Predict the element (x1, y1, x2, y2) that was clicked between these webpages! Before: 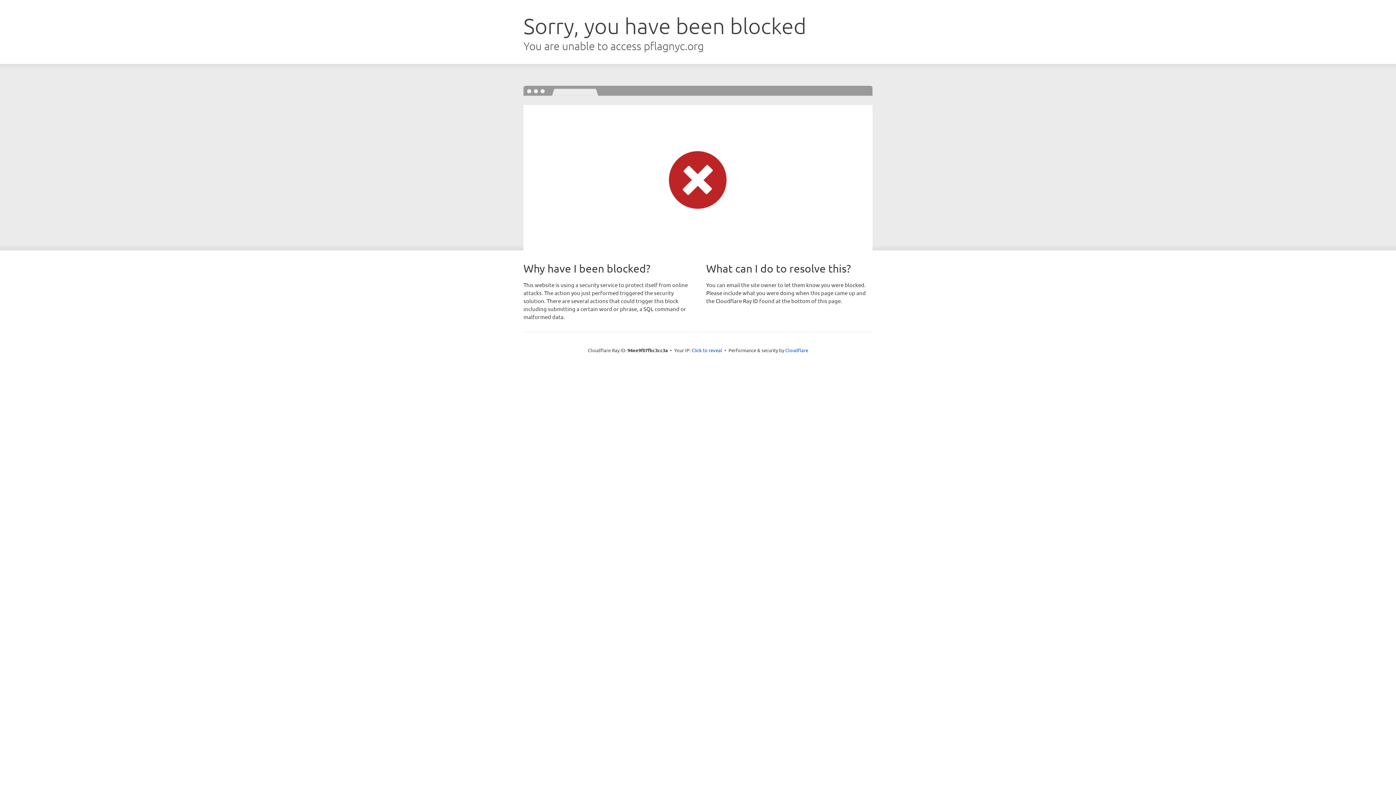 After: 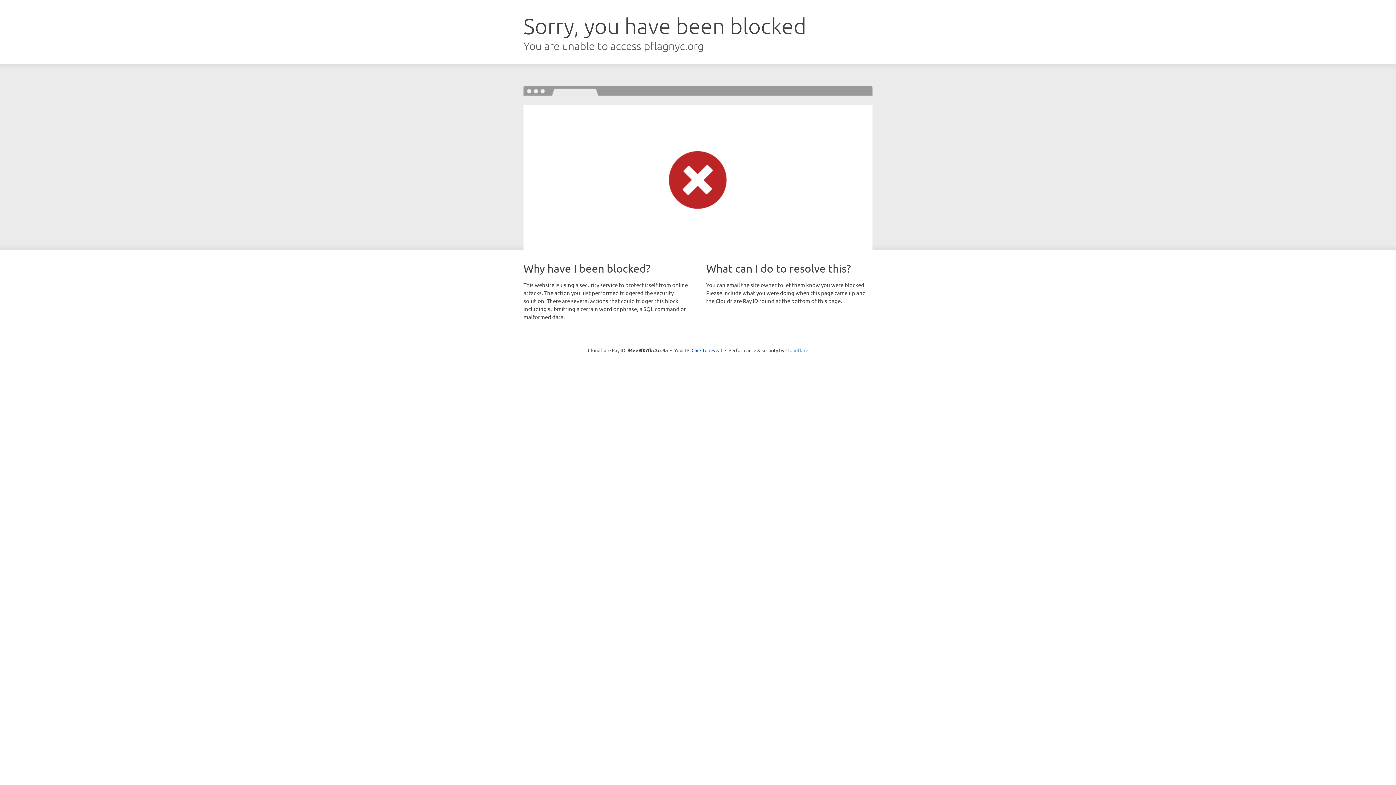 Action: bbox: (785, 347, 808, 353) label: Cloudflare